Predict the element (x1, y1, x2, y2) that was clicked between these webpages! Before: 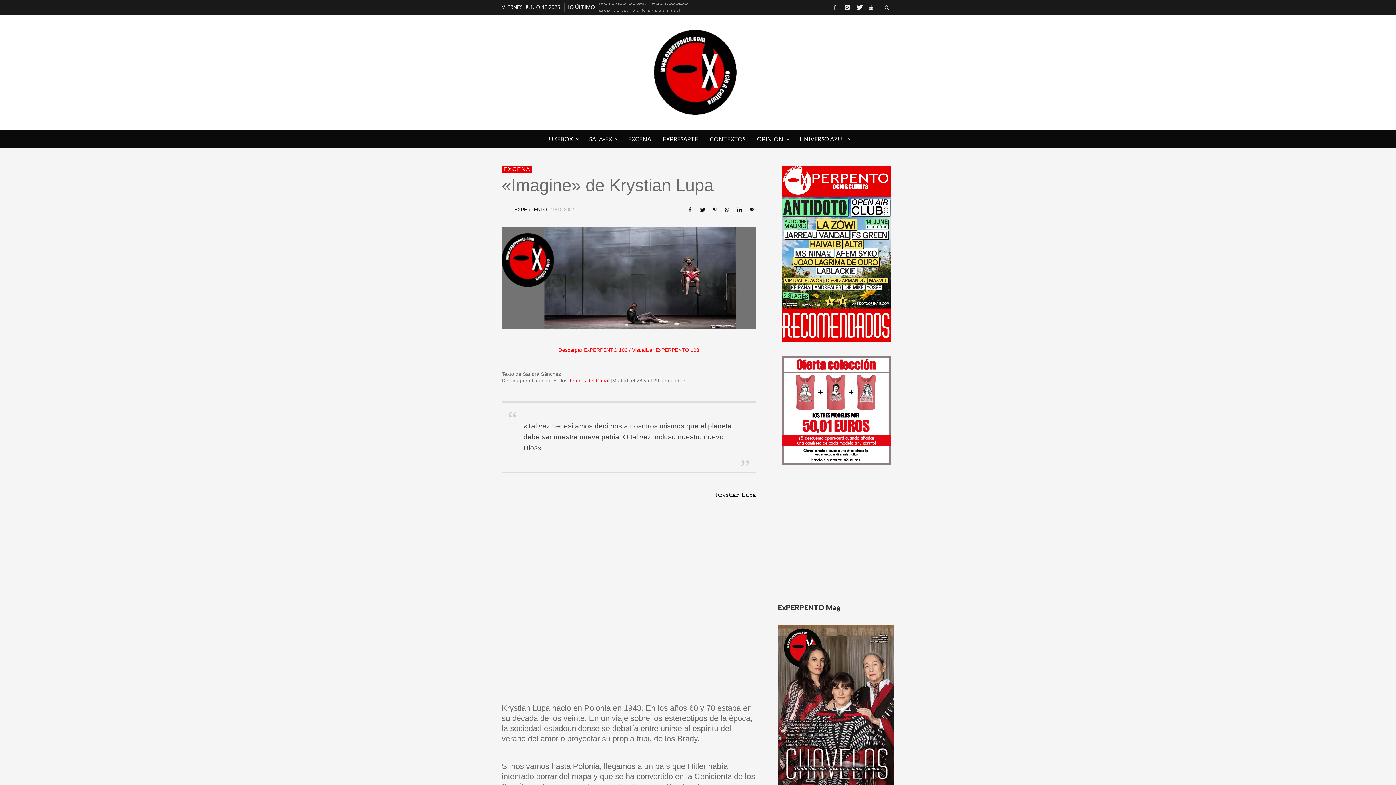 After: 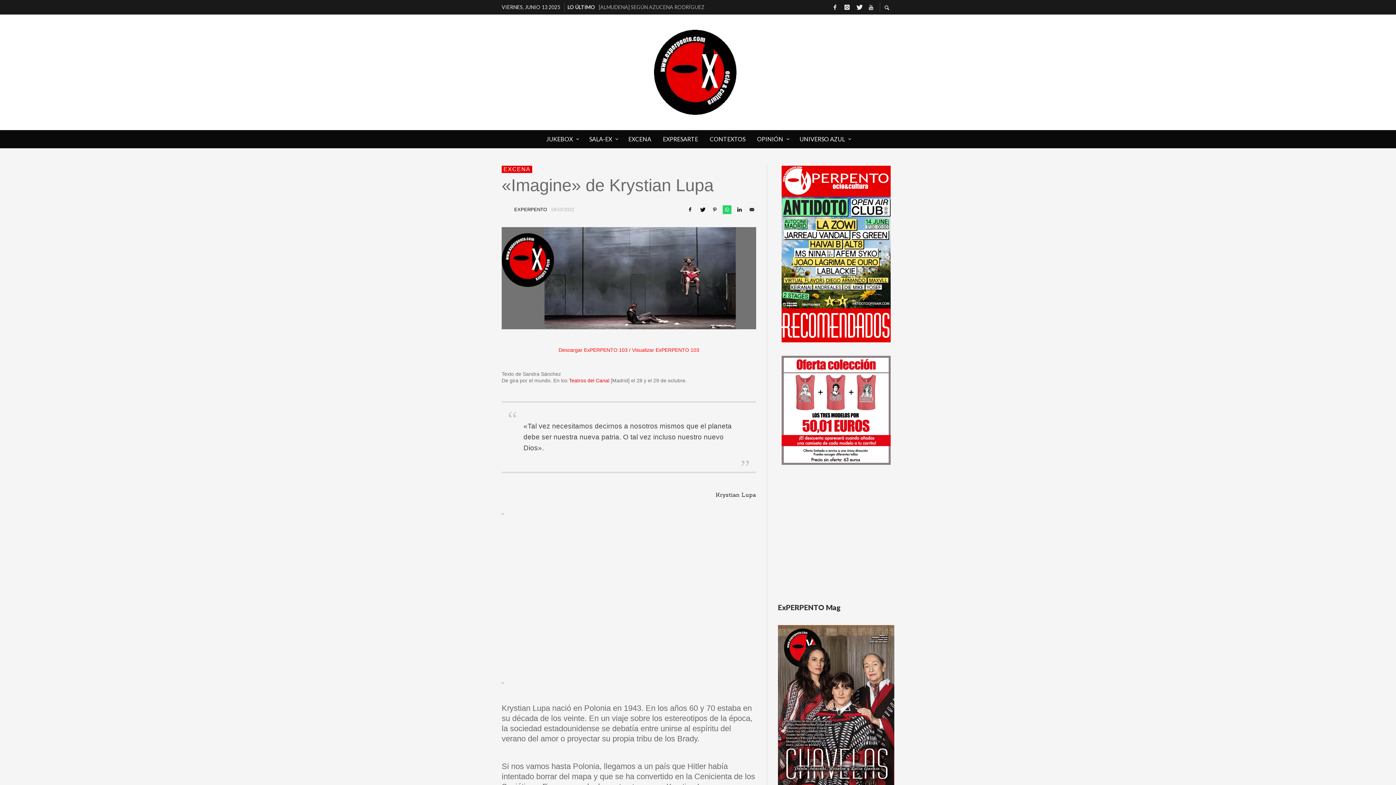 Action: bbox: (722, 205, 731, 214)